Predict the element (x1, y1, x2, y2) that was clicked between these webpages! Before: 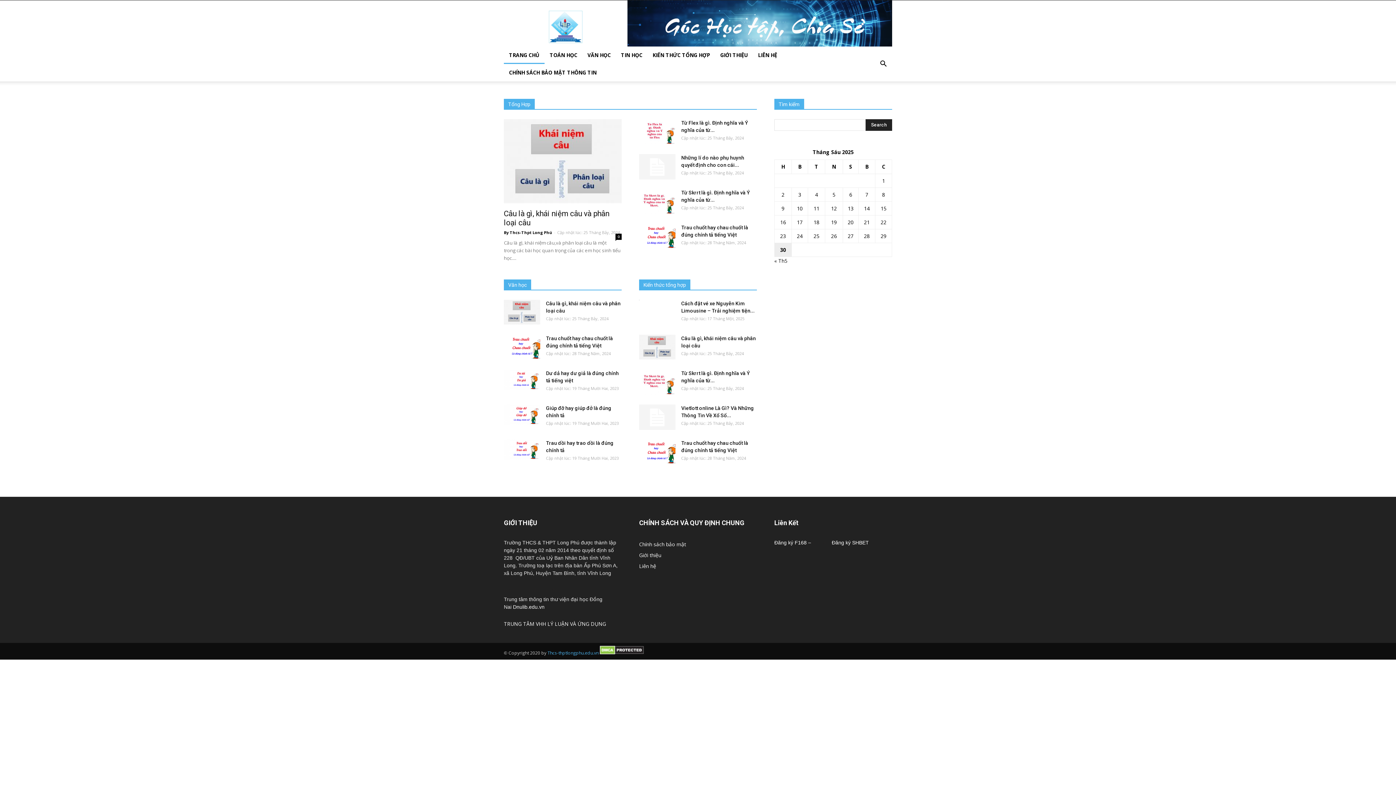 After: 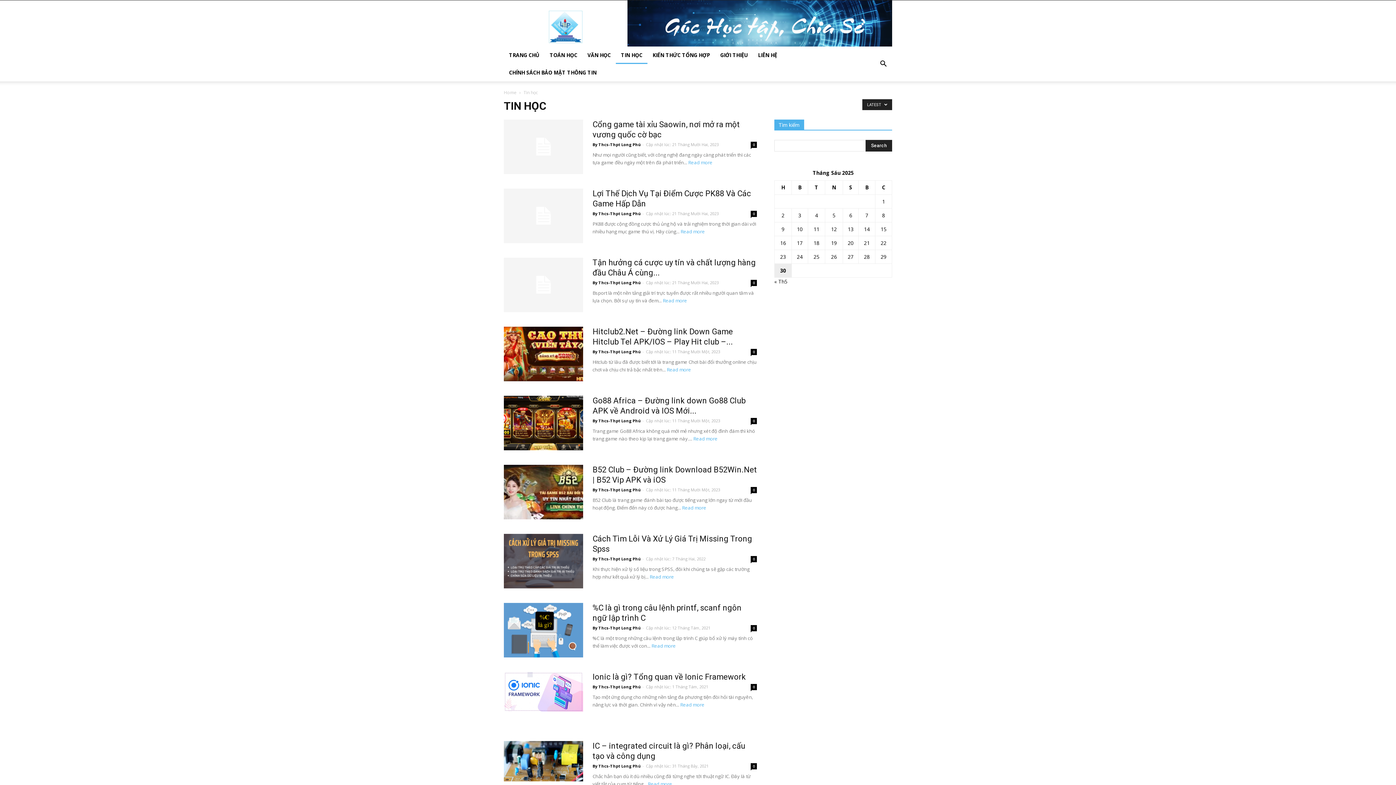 Action: label: TIN HỌC bbox: (616, 46, 647, 64)